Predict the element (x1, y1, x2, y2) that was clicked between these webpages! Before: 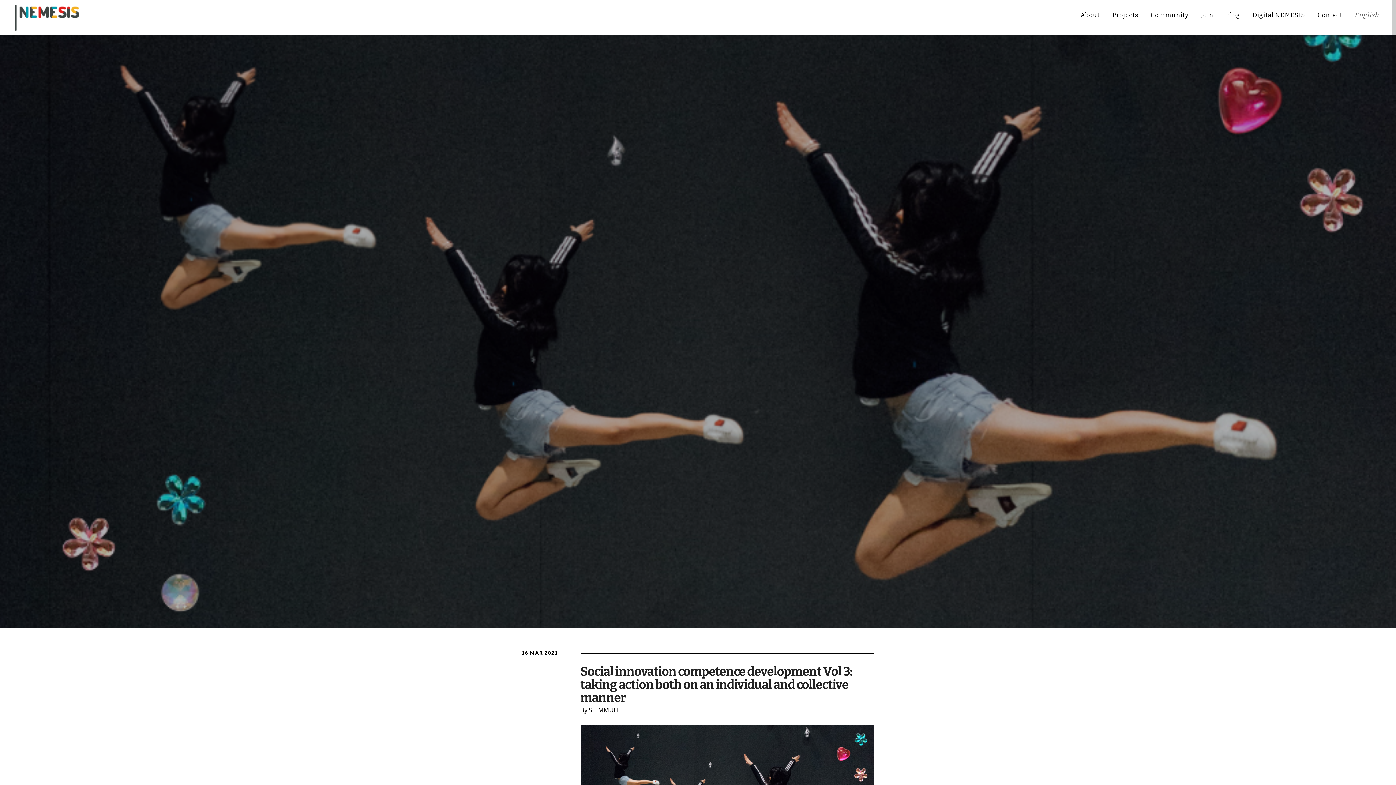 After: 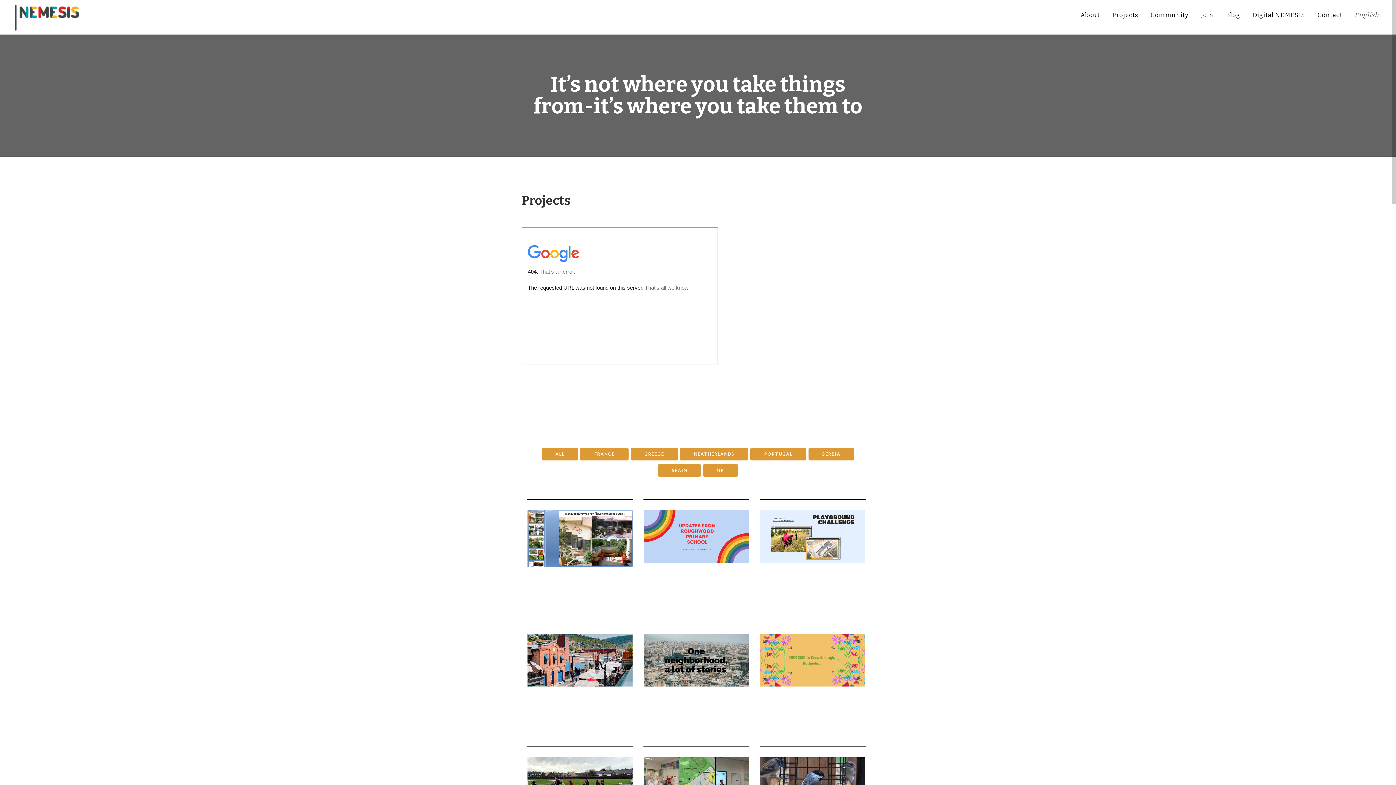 Action: label: Projects bbox: (1106, 5, 1144, 24)